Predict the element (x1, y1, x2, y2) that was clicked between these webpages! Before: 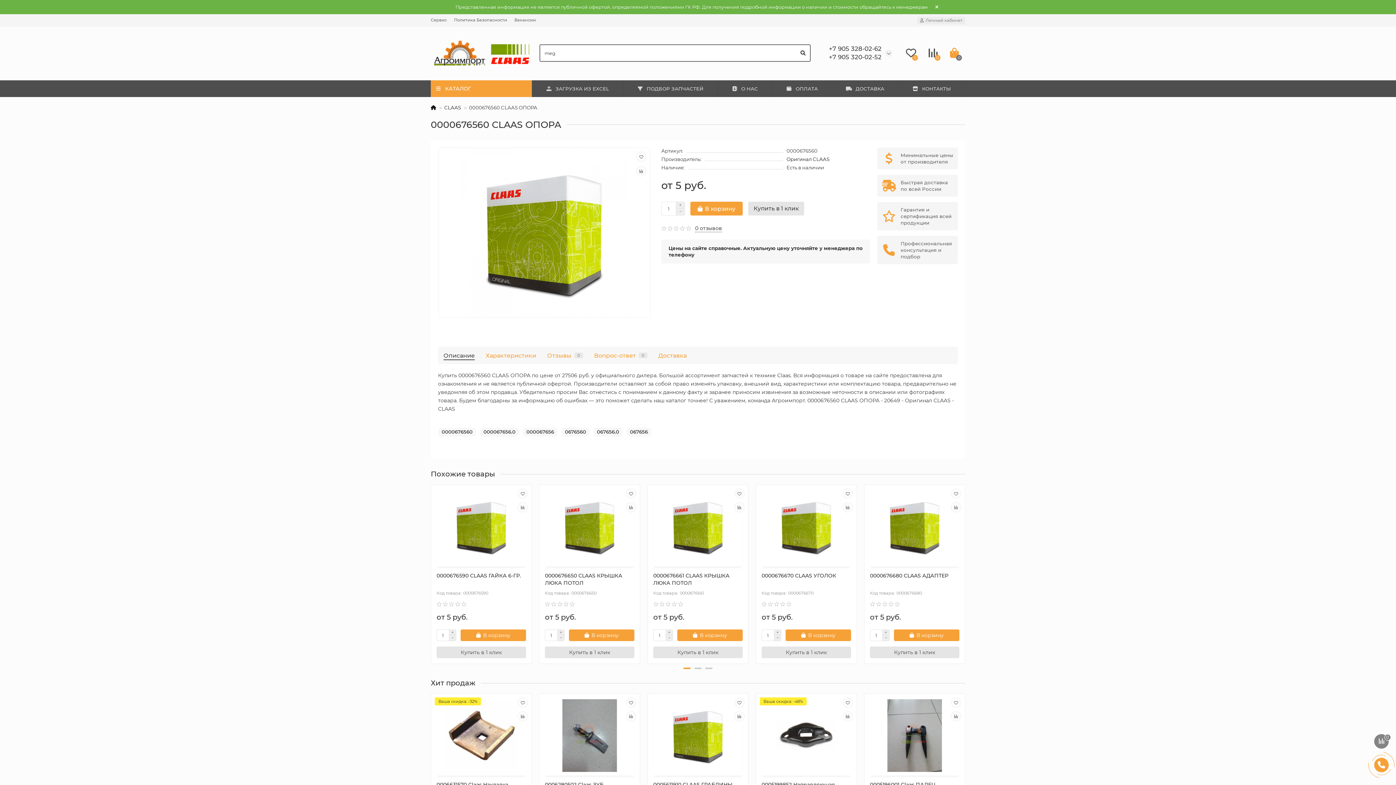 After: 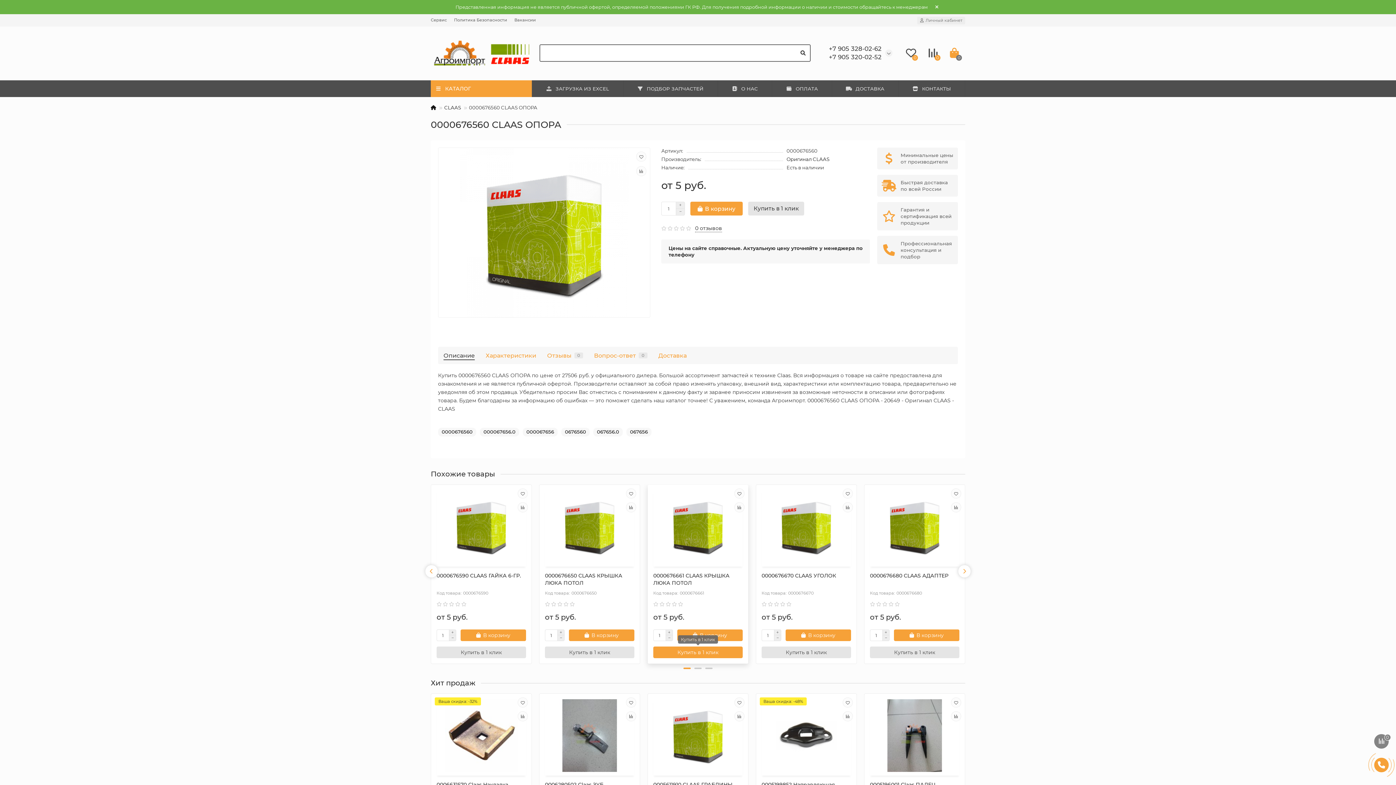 Action: label: Купить в 1 клик bbox: (653, 646, 742, 658)